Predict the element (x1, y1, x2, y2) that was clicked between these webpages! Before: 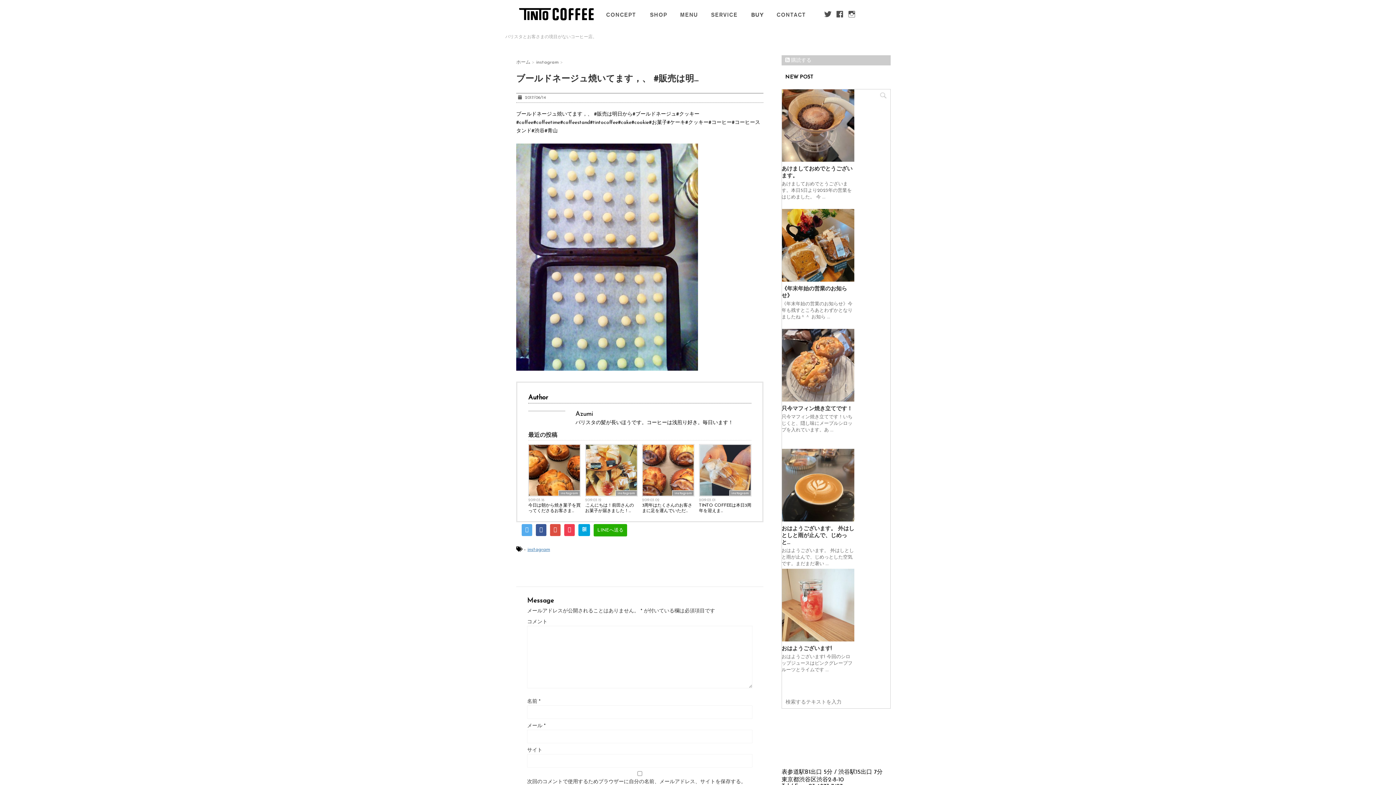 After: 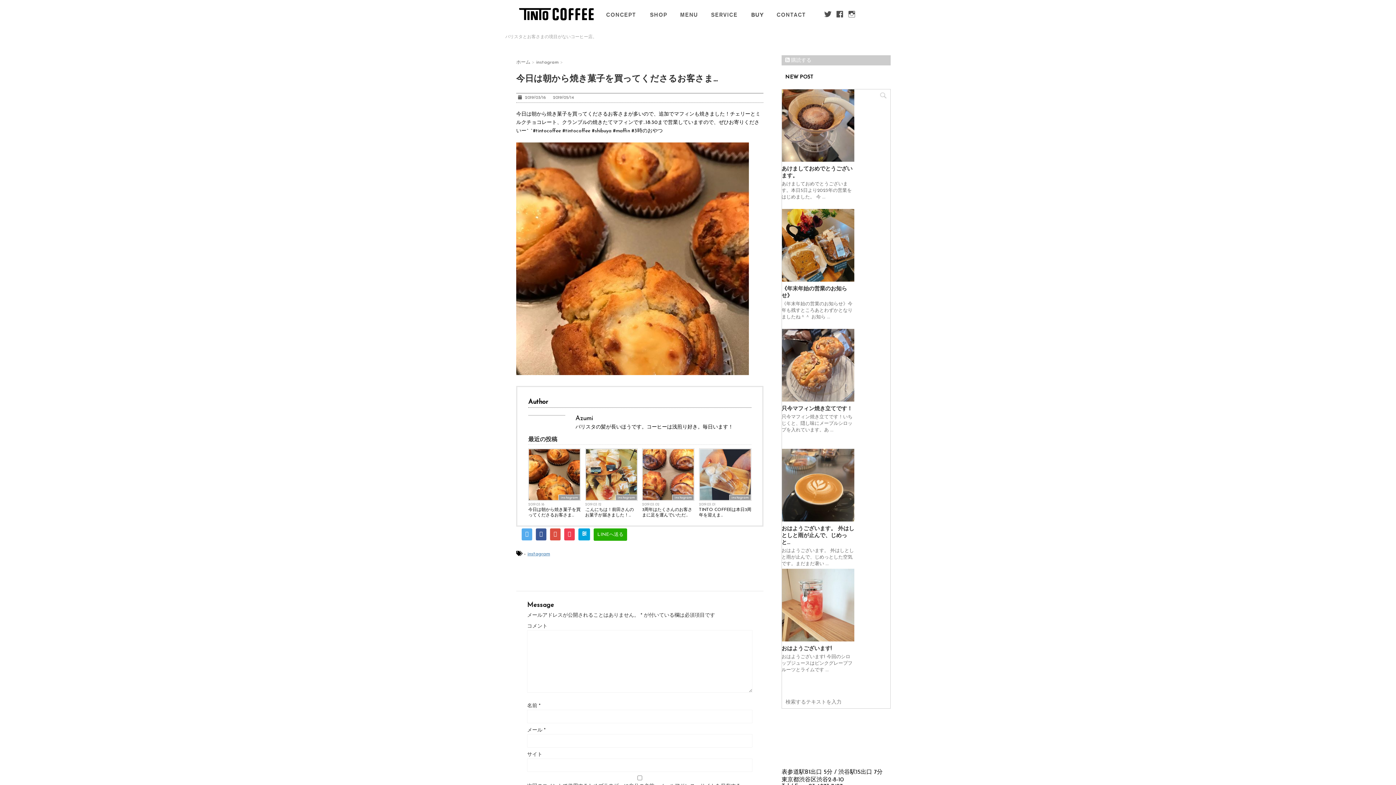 Action: bbox: (528, 503, 580, 514) label: 今日は朝から焼き菓子を買ってくださるお客さま...